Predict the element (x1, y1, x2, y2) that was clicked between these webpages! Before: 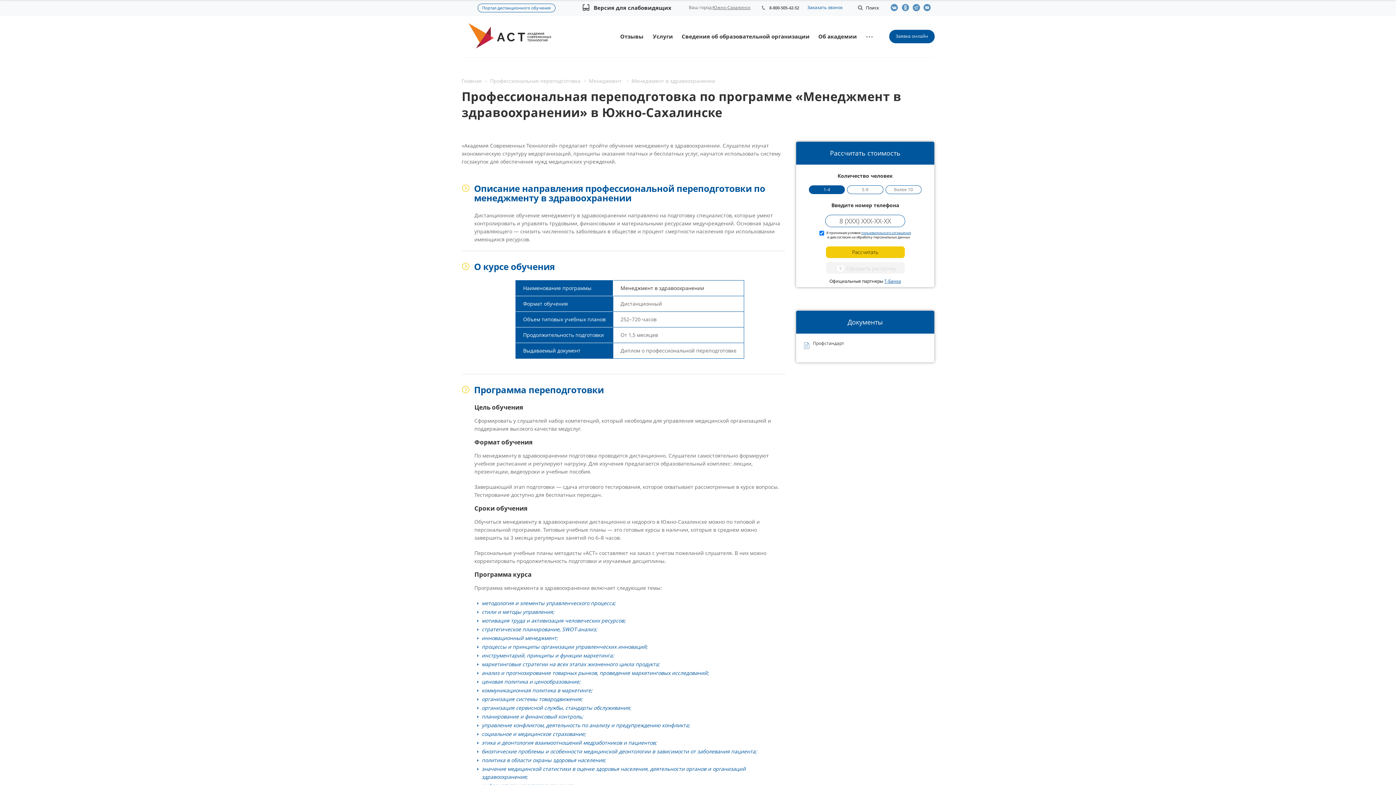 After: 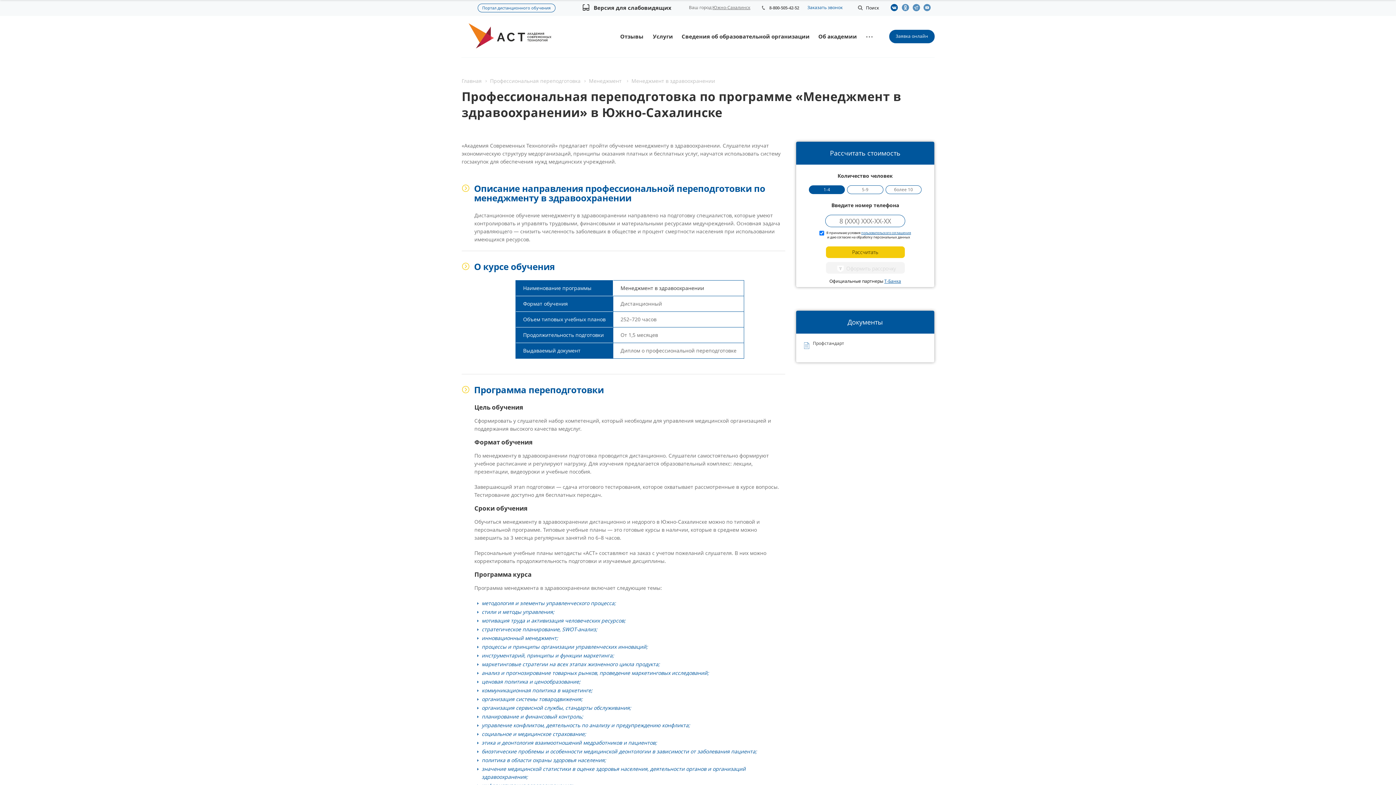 Action: bbox: (890, 4, 901, 11)